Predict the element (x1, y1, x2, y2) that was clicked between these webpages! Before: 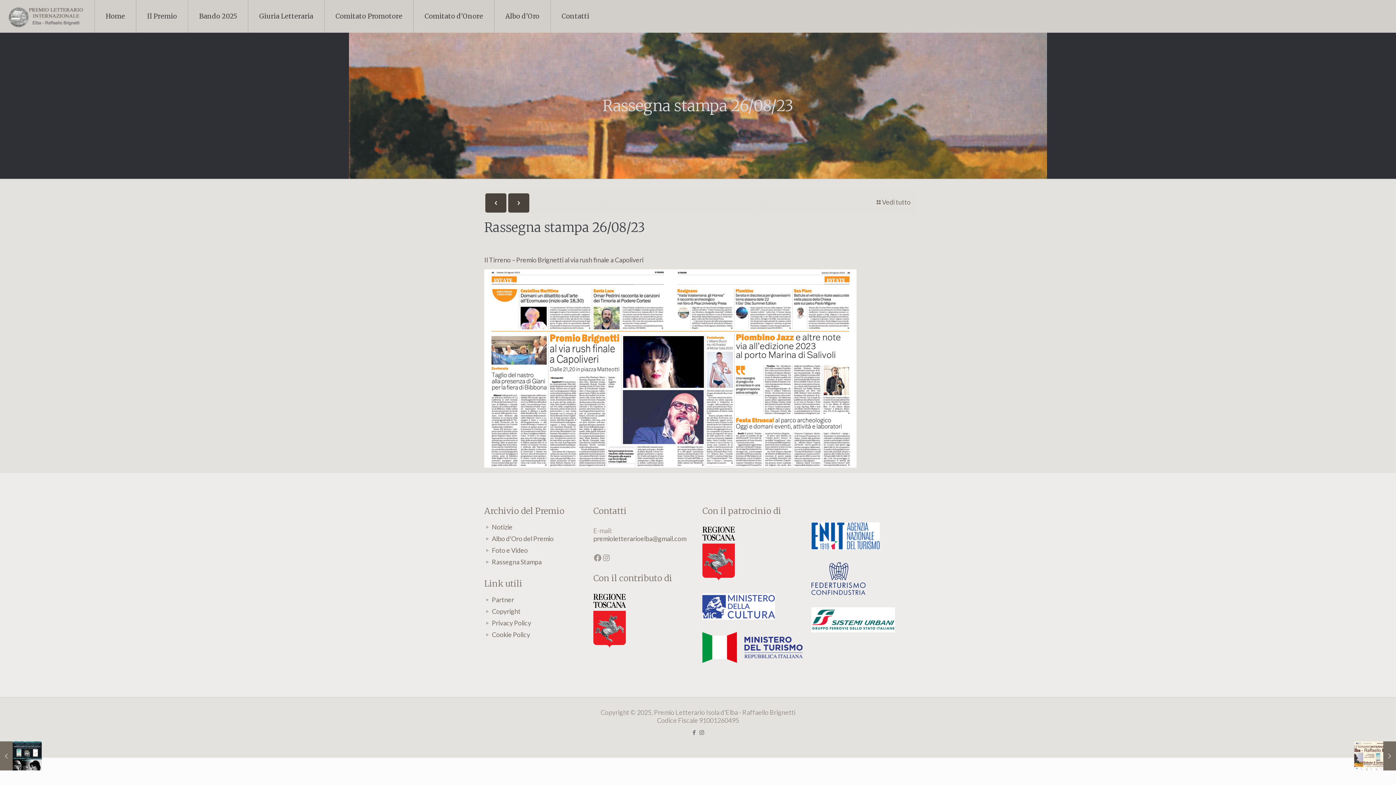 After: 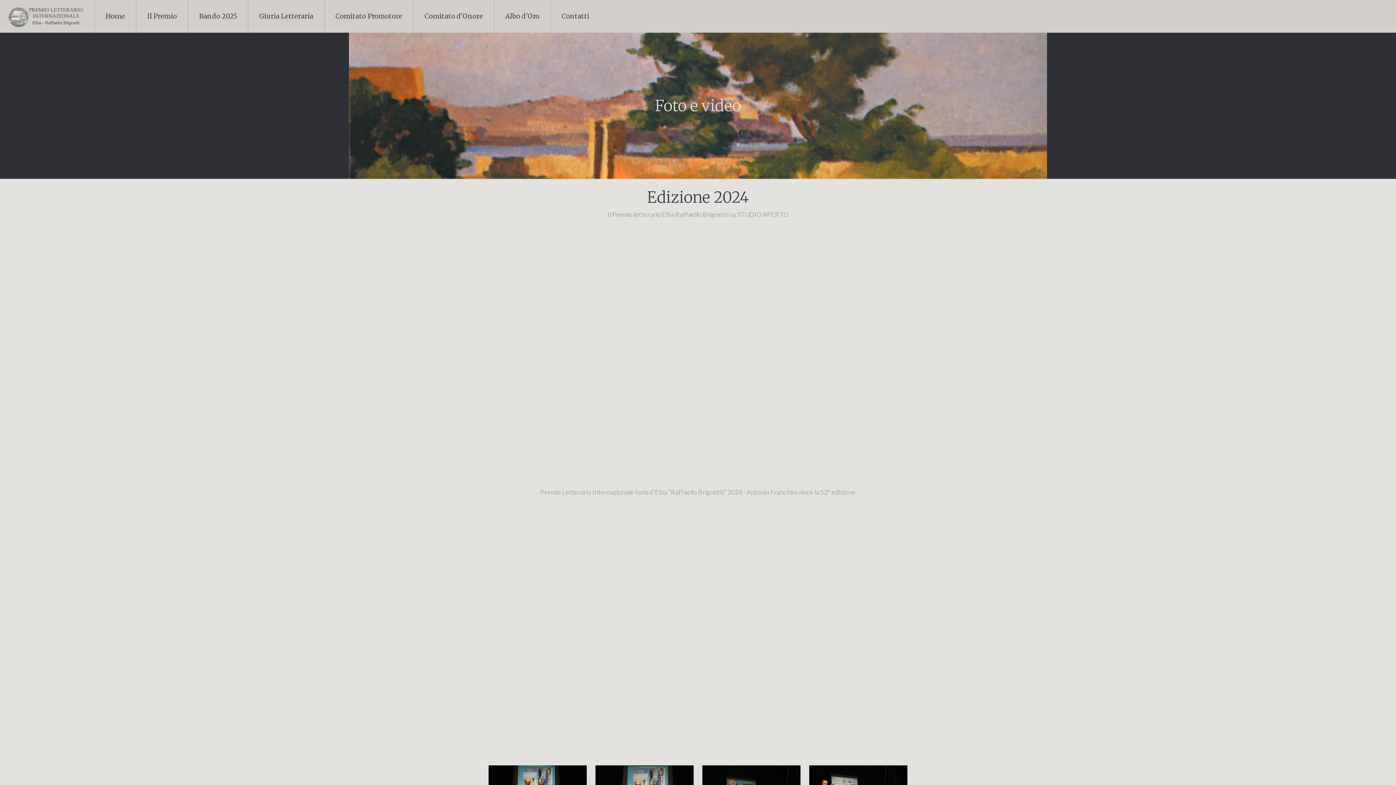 Action: label: Foto e Video bbox: (492, 546, 528, 554)